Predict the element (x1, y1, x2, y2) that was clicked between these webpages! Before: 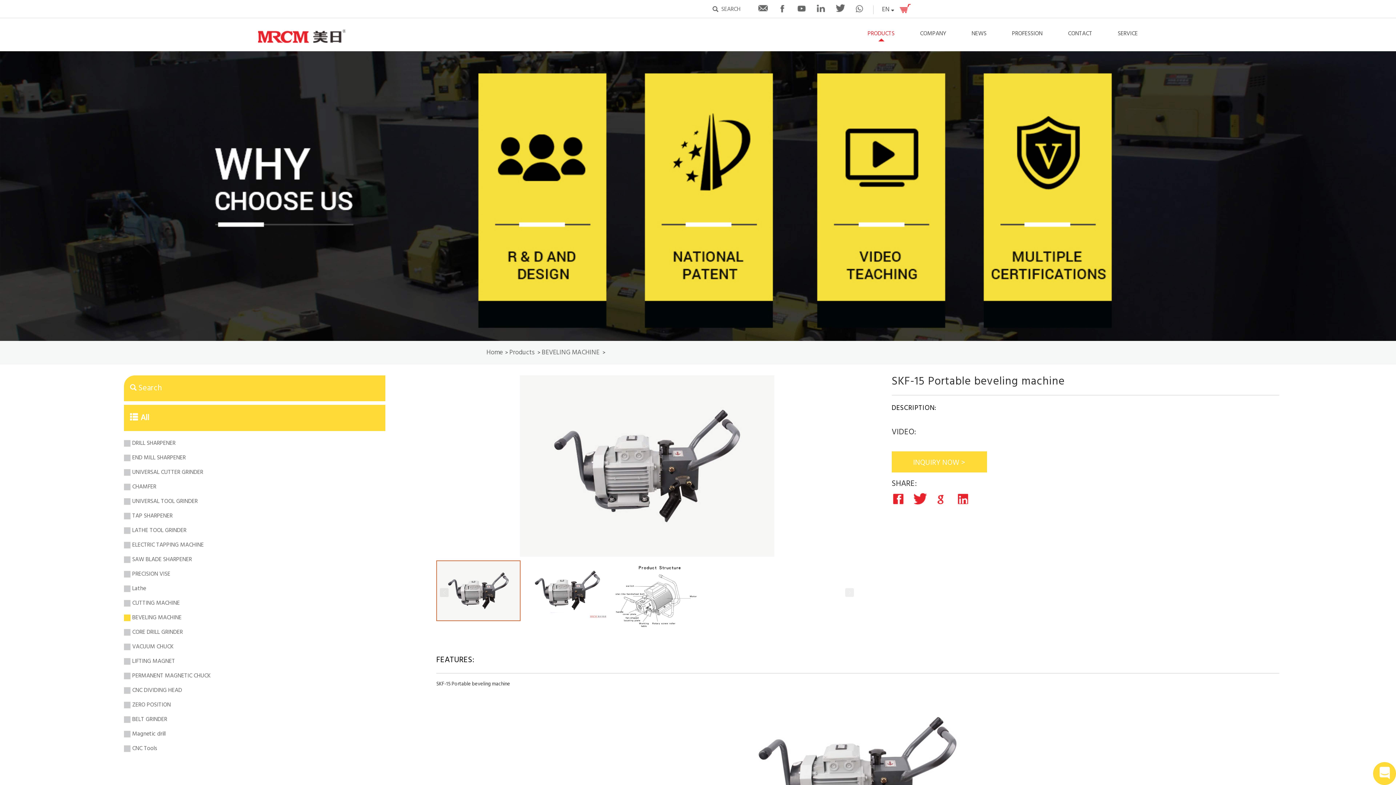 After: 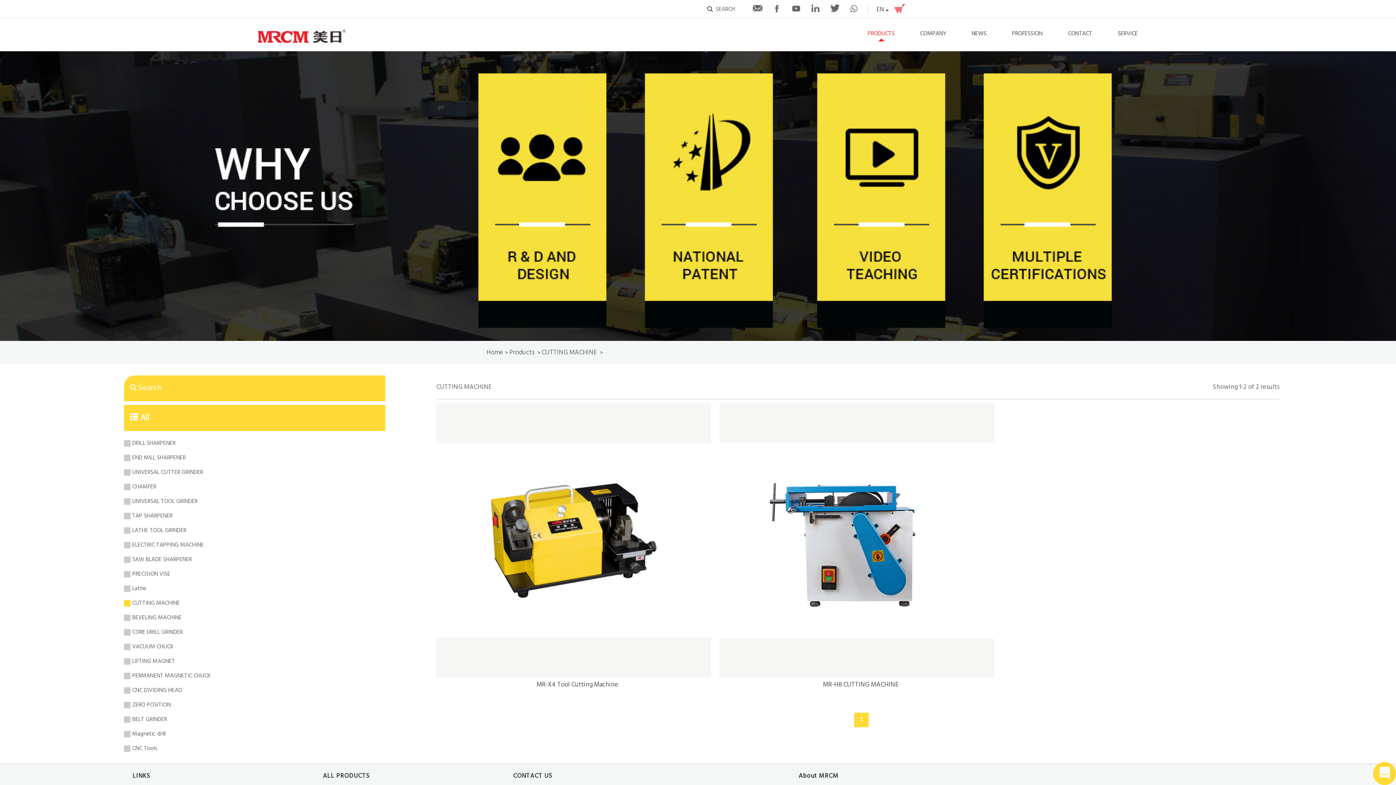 Action: label: CUTTING MACHINE bbox: (123, 586, 179, 613)